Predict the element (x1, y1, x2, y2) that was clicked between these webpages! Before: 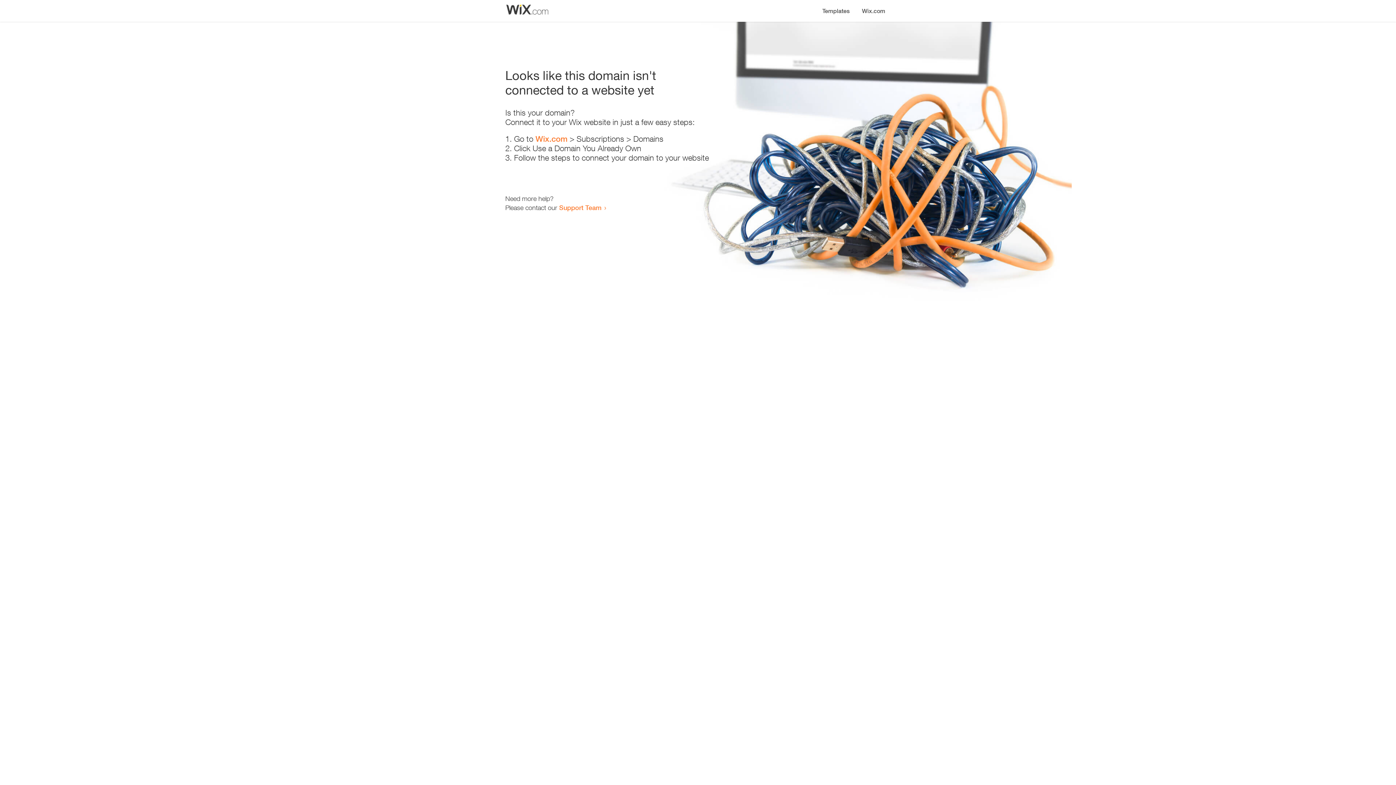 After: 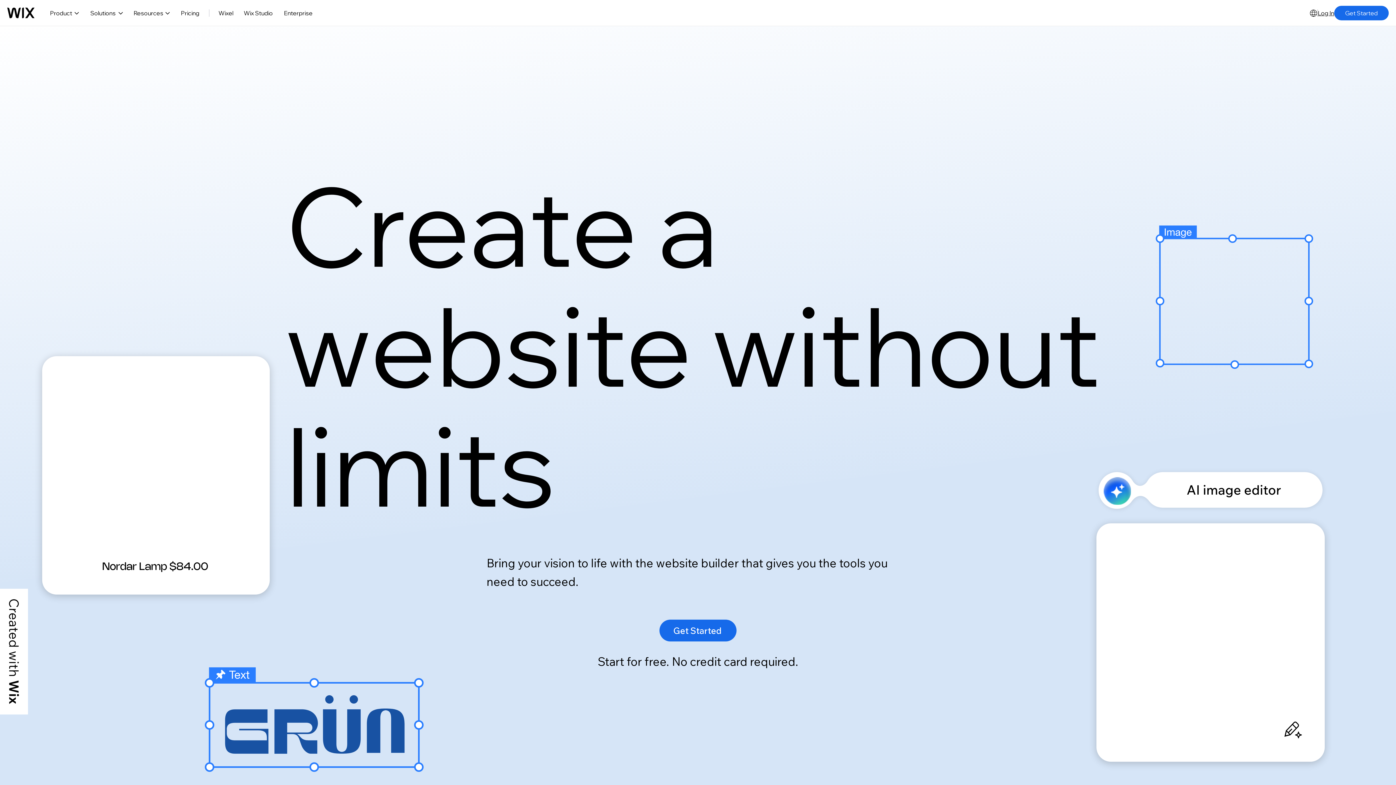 Action: label: Wix.com bbox: (856, 0, 890, 14)